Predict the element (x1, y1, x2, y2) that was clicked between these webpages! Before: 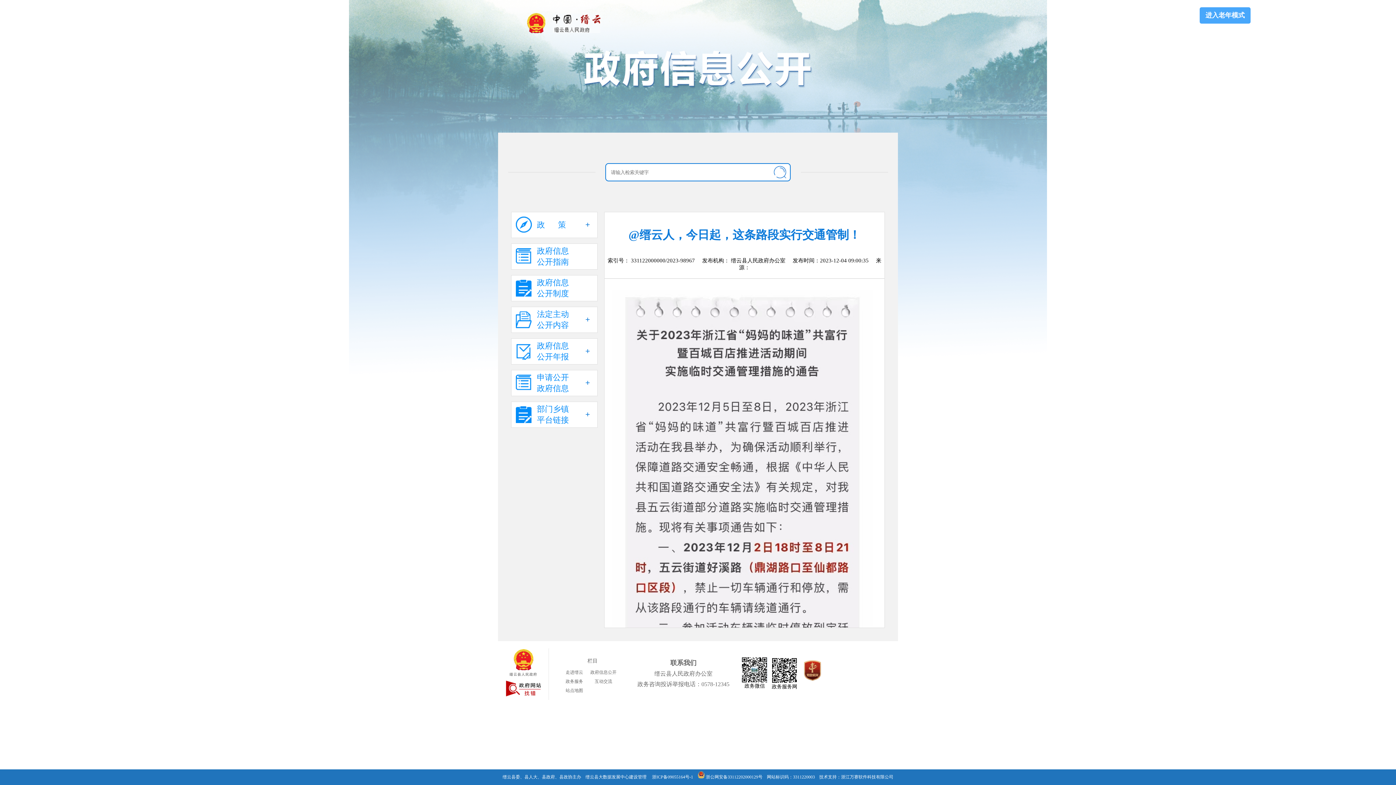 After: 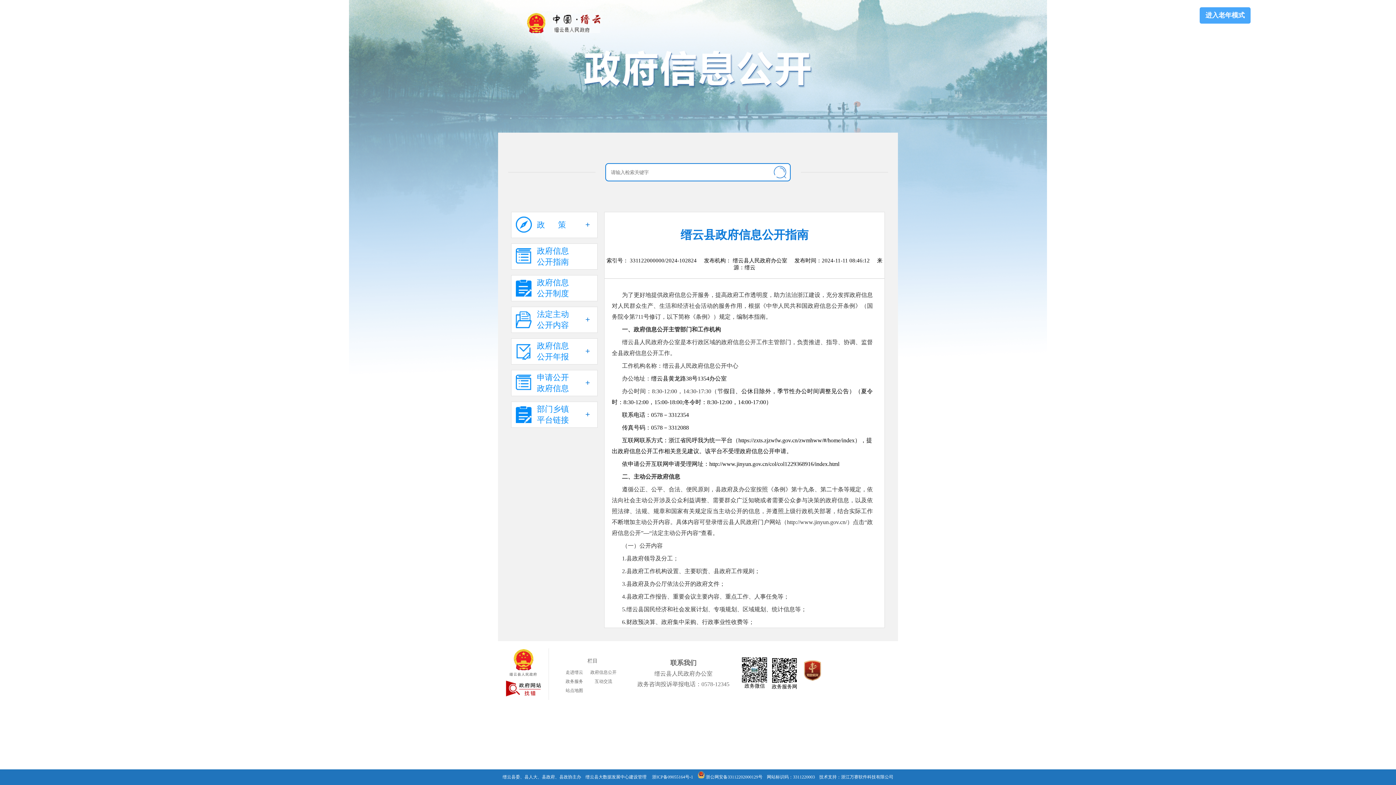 Action: bbox: (537, 244, 569, 269) label: 政府信息公开指南